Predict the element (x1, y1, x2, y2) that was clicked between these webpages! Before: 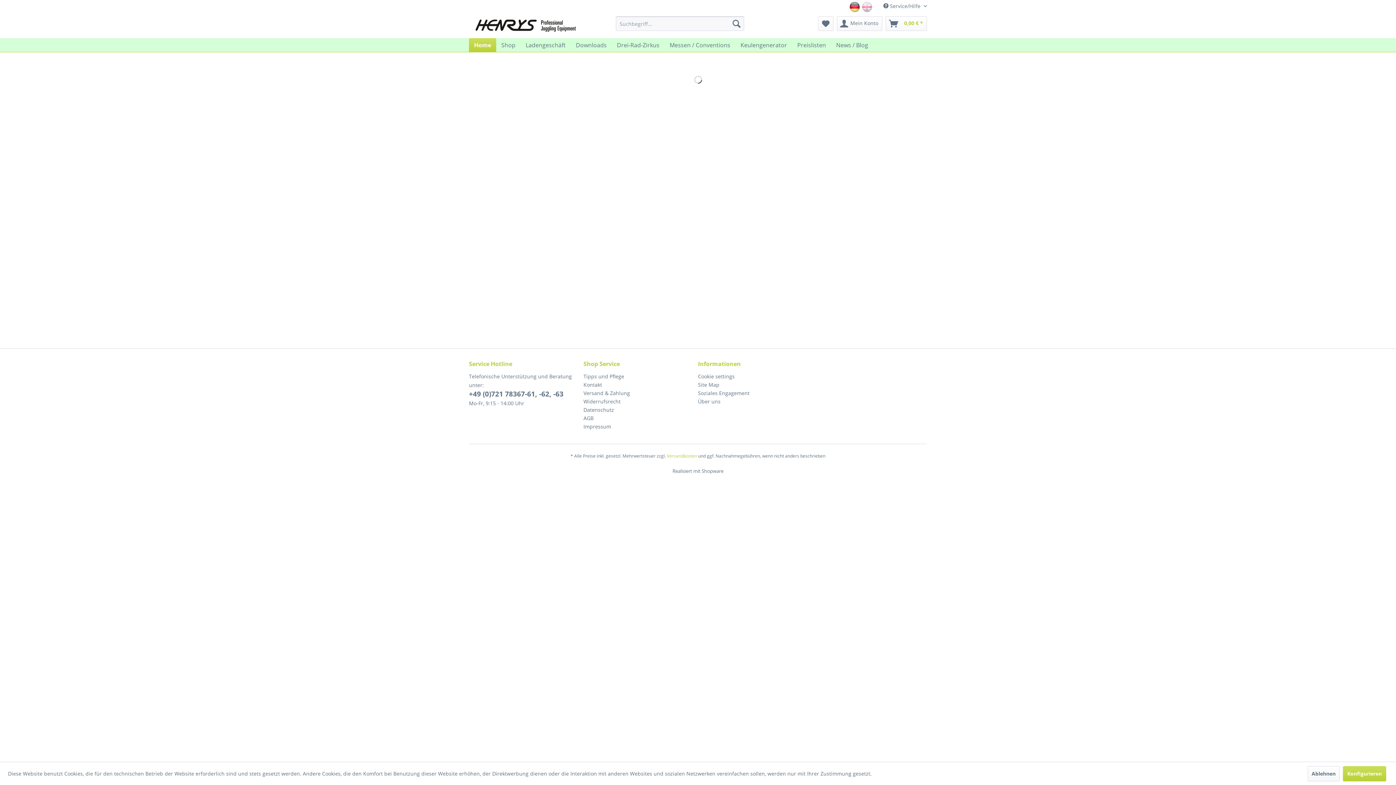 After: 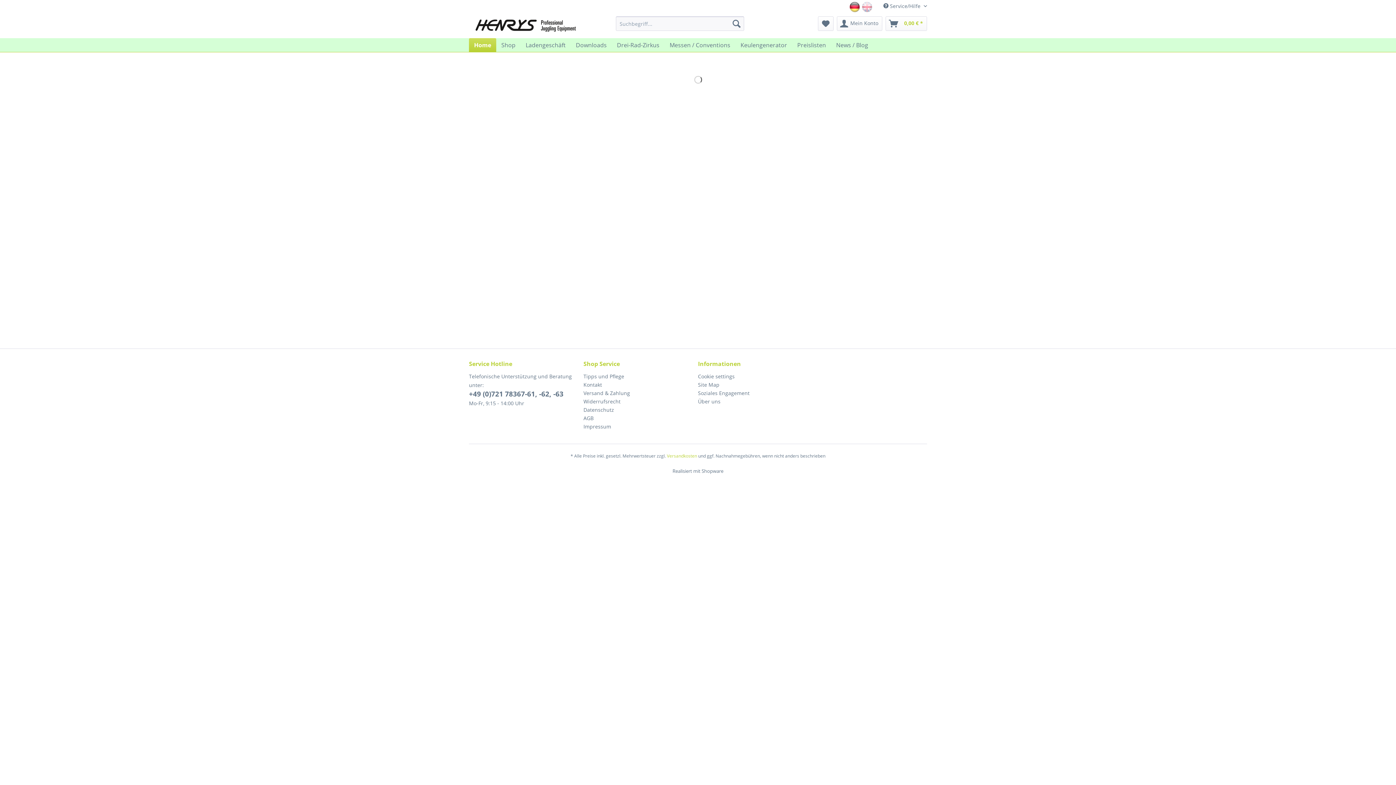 Action: label: Ablehnen bbox: (1308, 766, 1340, 781)